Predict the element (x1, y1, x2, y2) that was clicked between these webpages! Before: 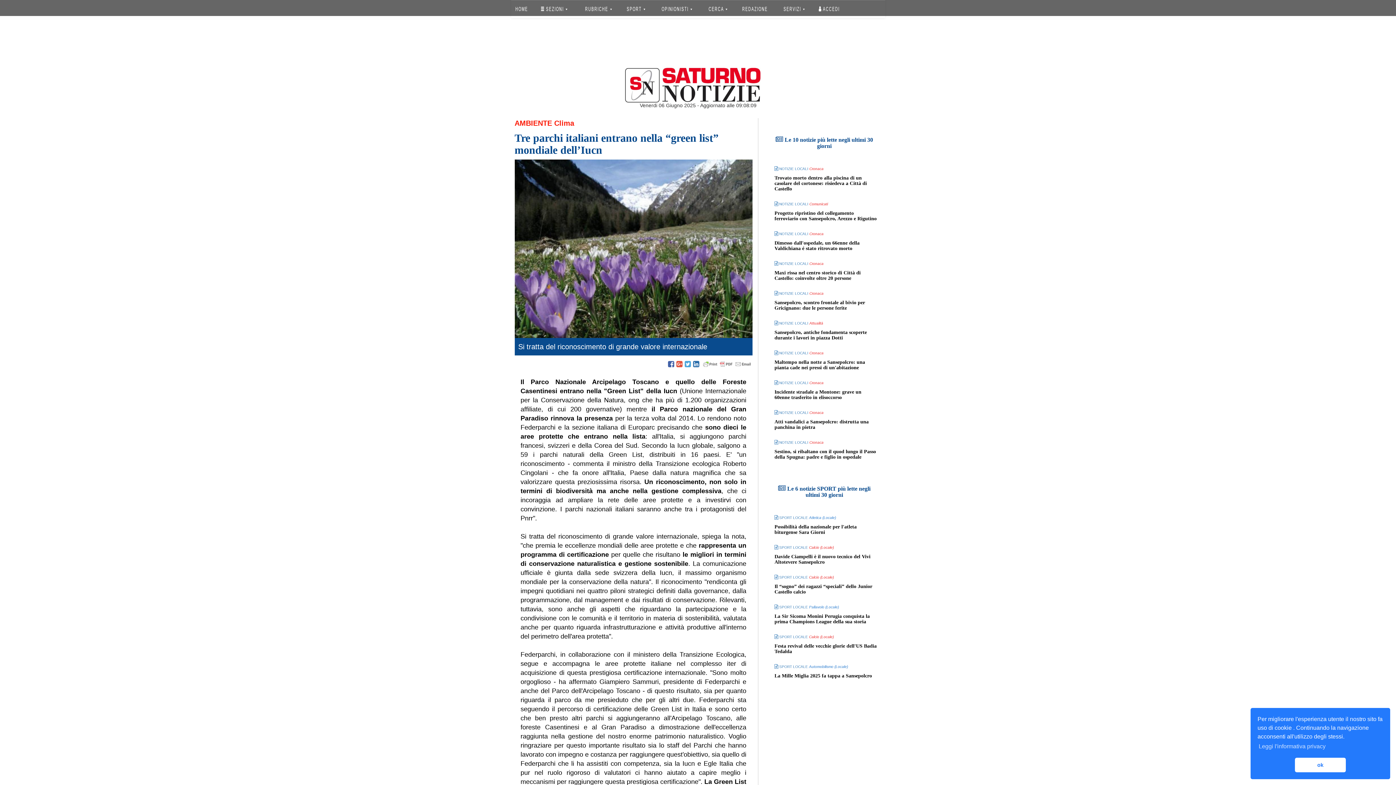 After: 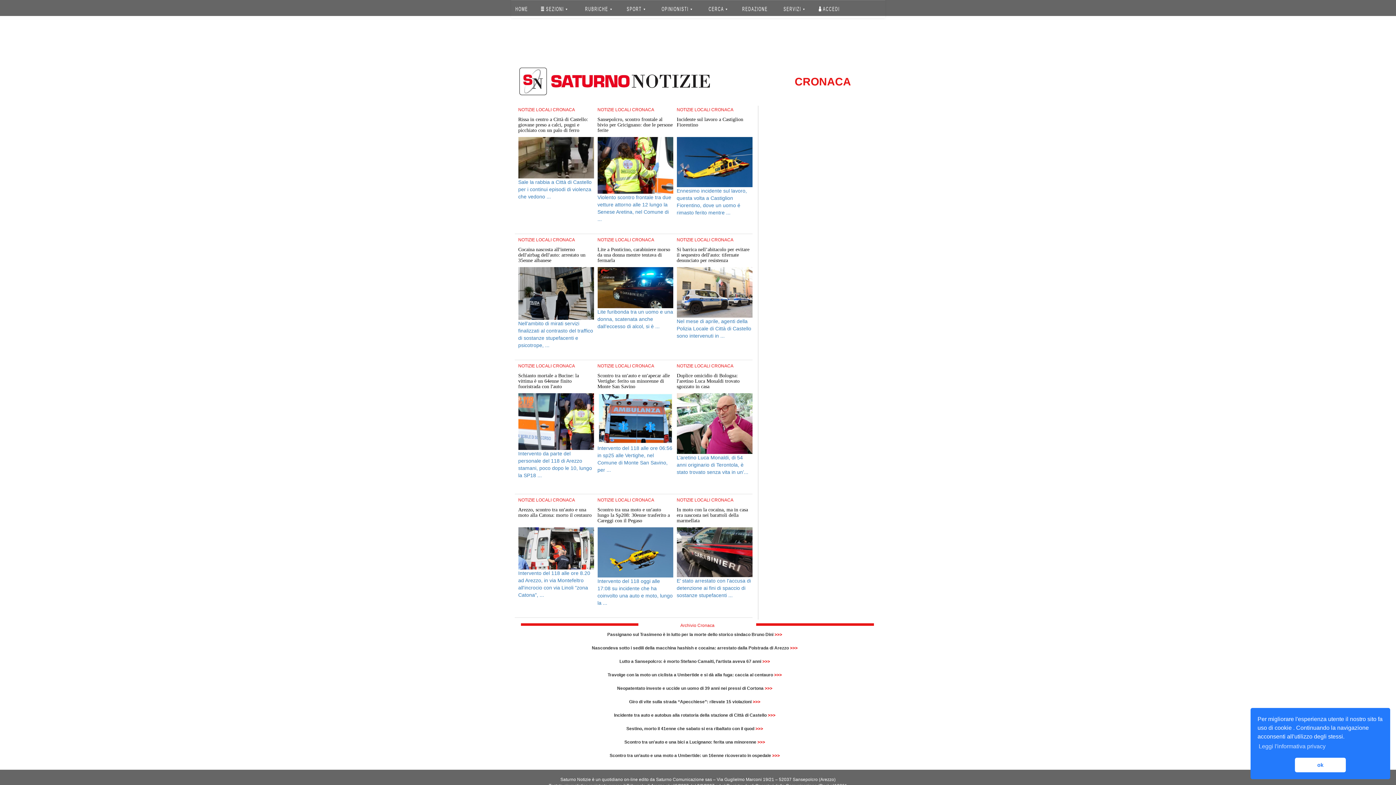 Action: bbox: (809, 288, 823, 296) label: Cronaca